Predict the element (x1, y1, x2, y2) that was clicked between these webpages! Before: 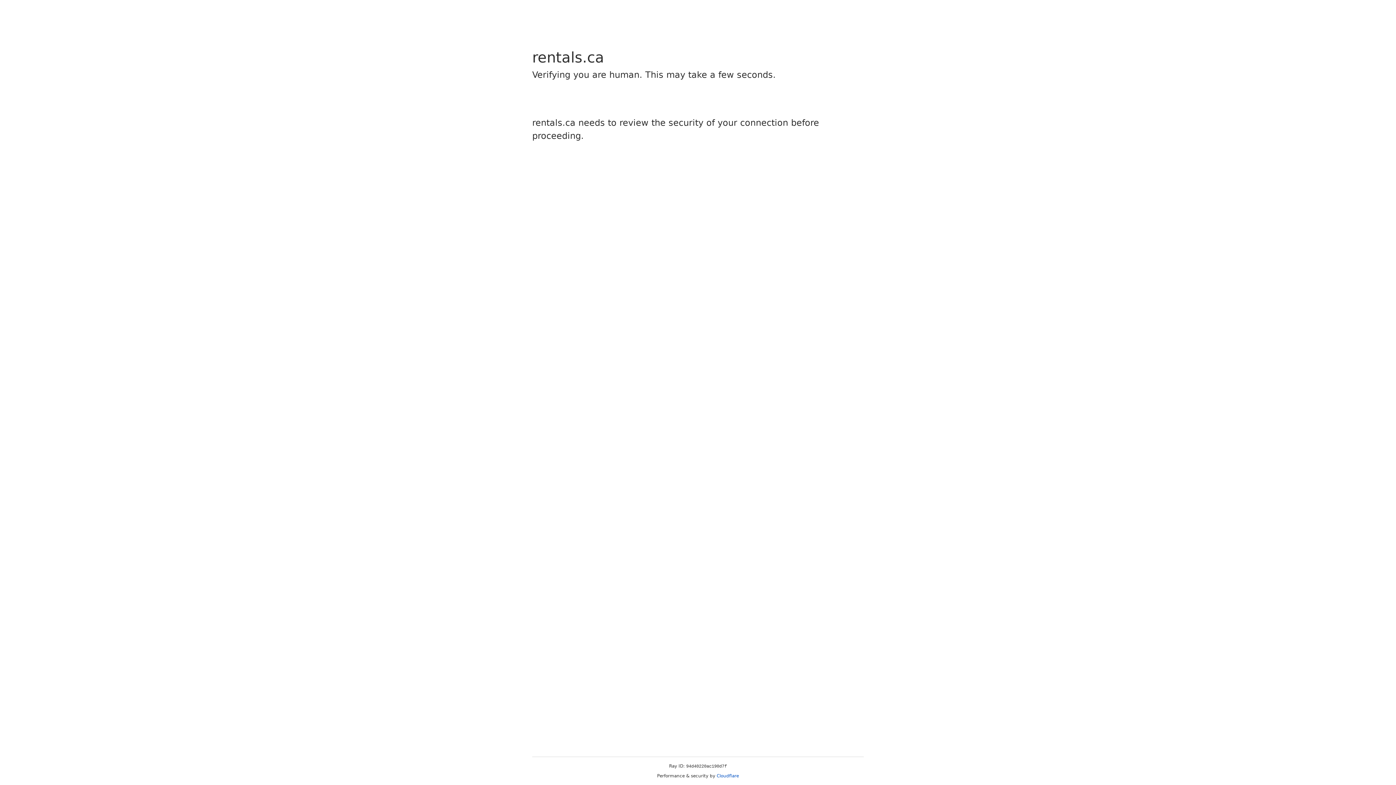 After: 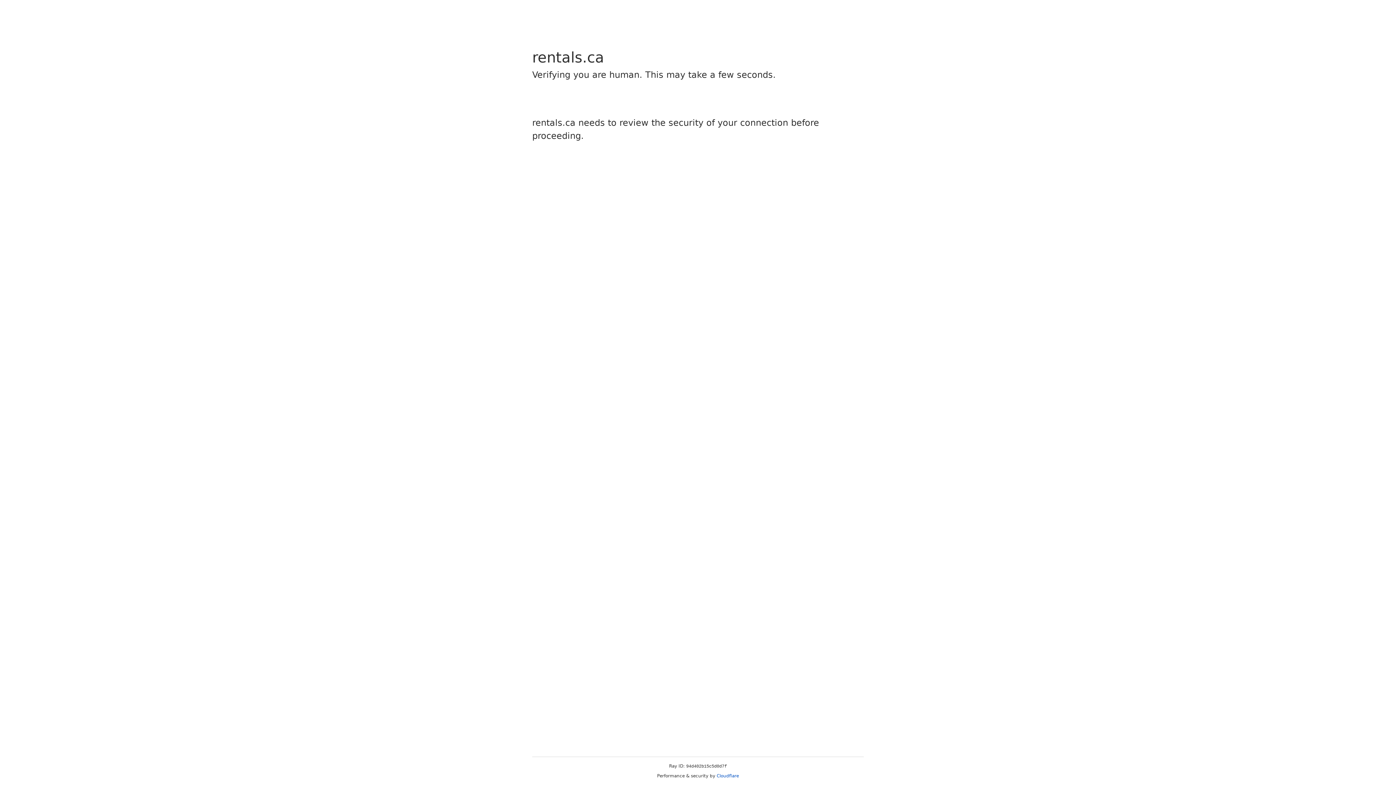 Action: bbox: (716, 773, 739, 778) label: Cloudflare